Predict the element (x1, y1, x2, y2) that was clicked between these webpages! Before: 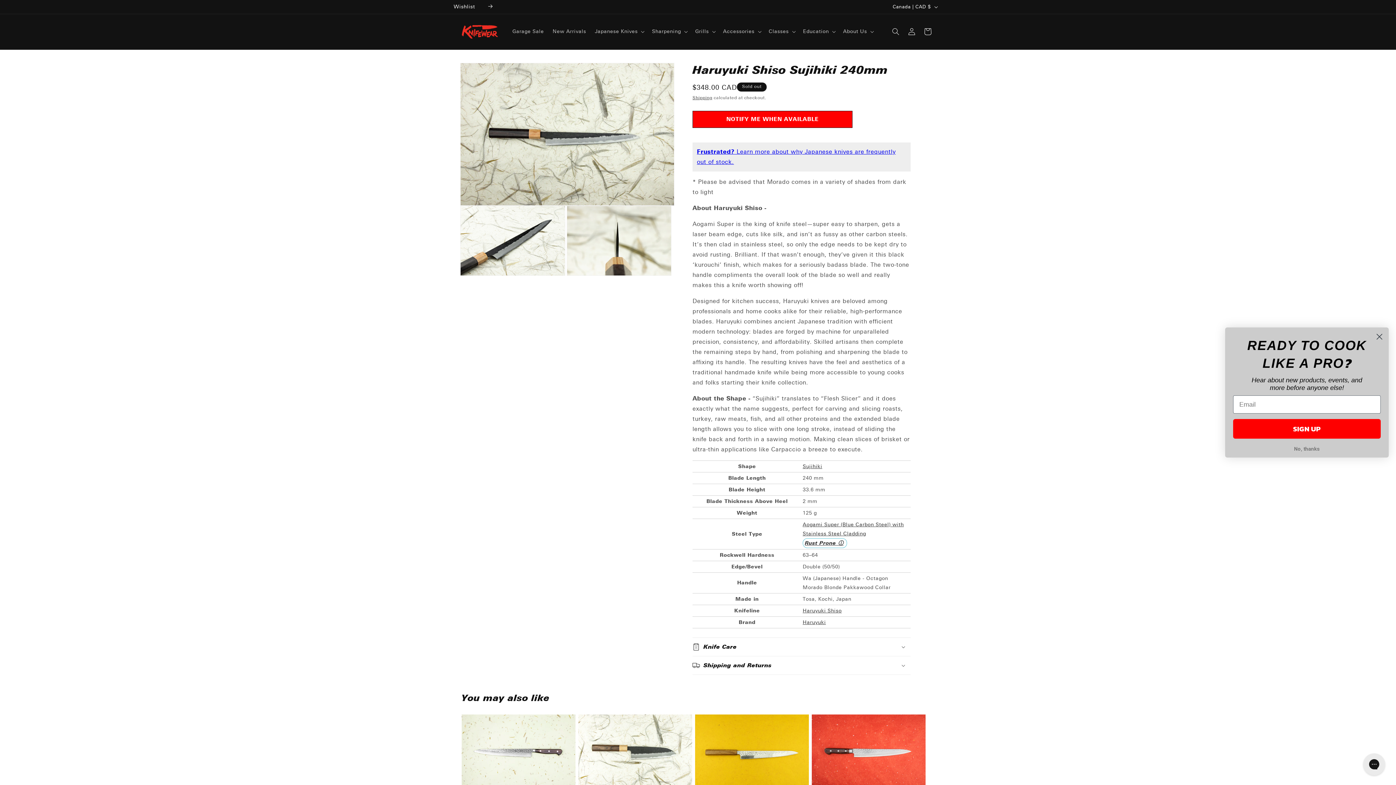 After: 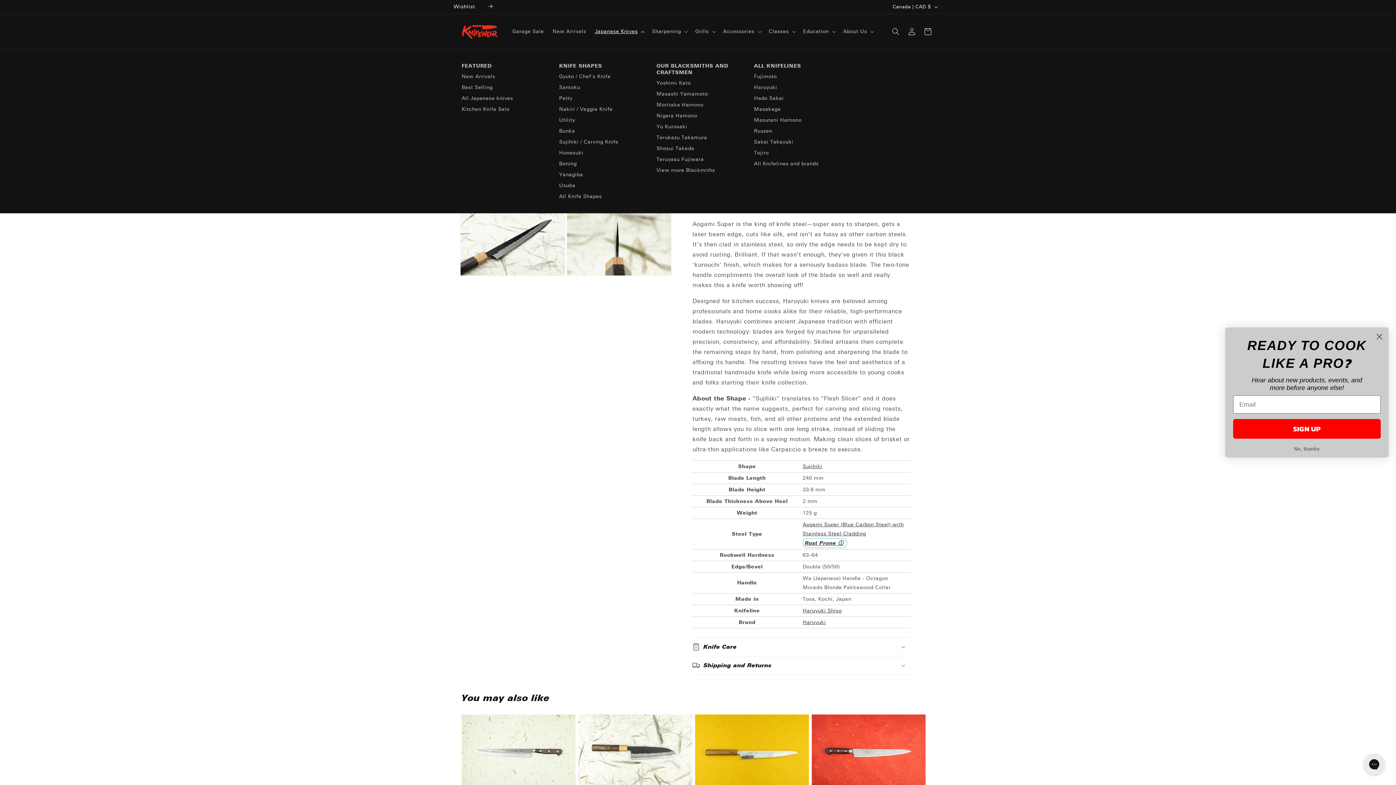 Action: label: Japanese Knives bbox: (590, 24, 647, 39)